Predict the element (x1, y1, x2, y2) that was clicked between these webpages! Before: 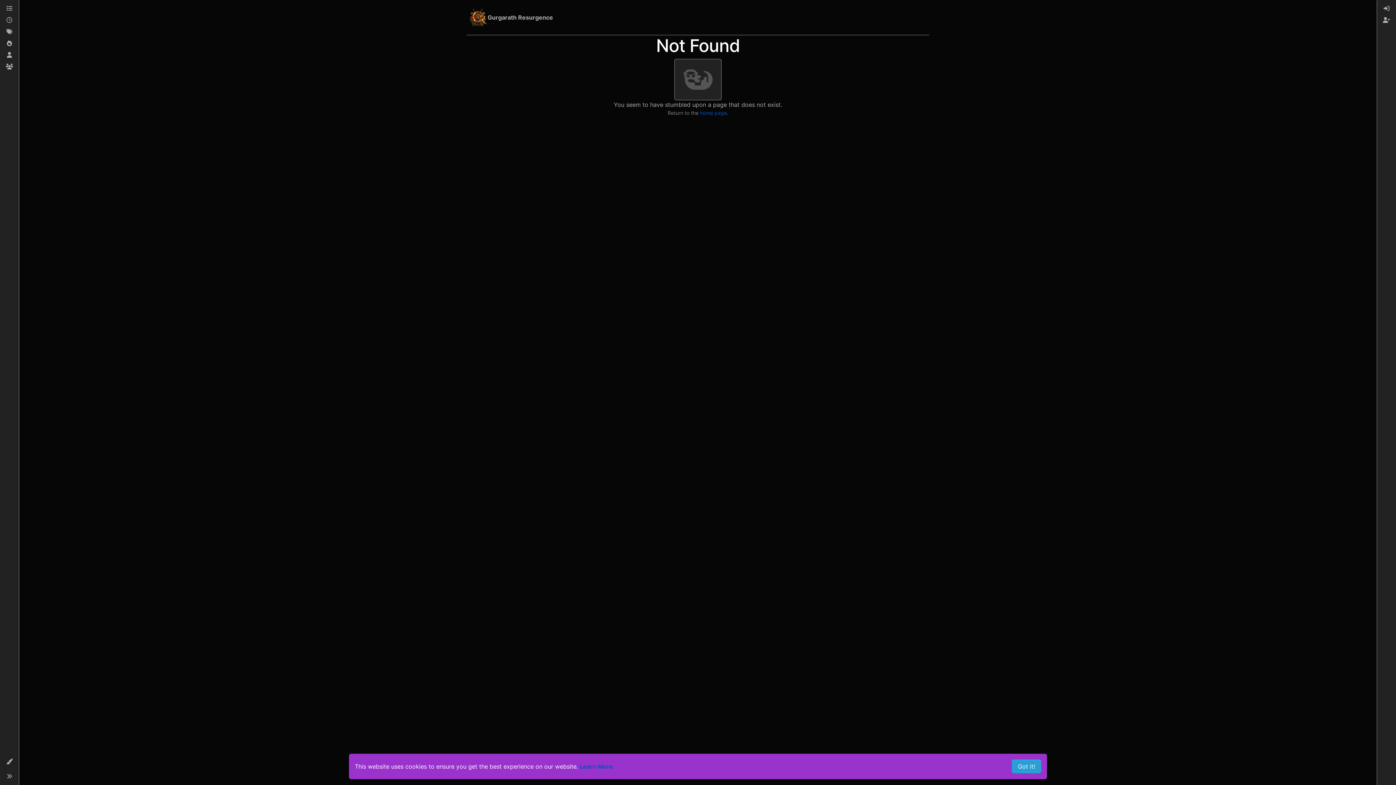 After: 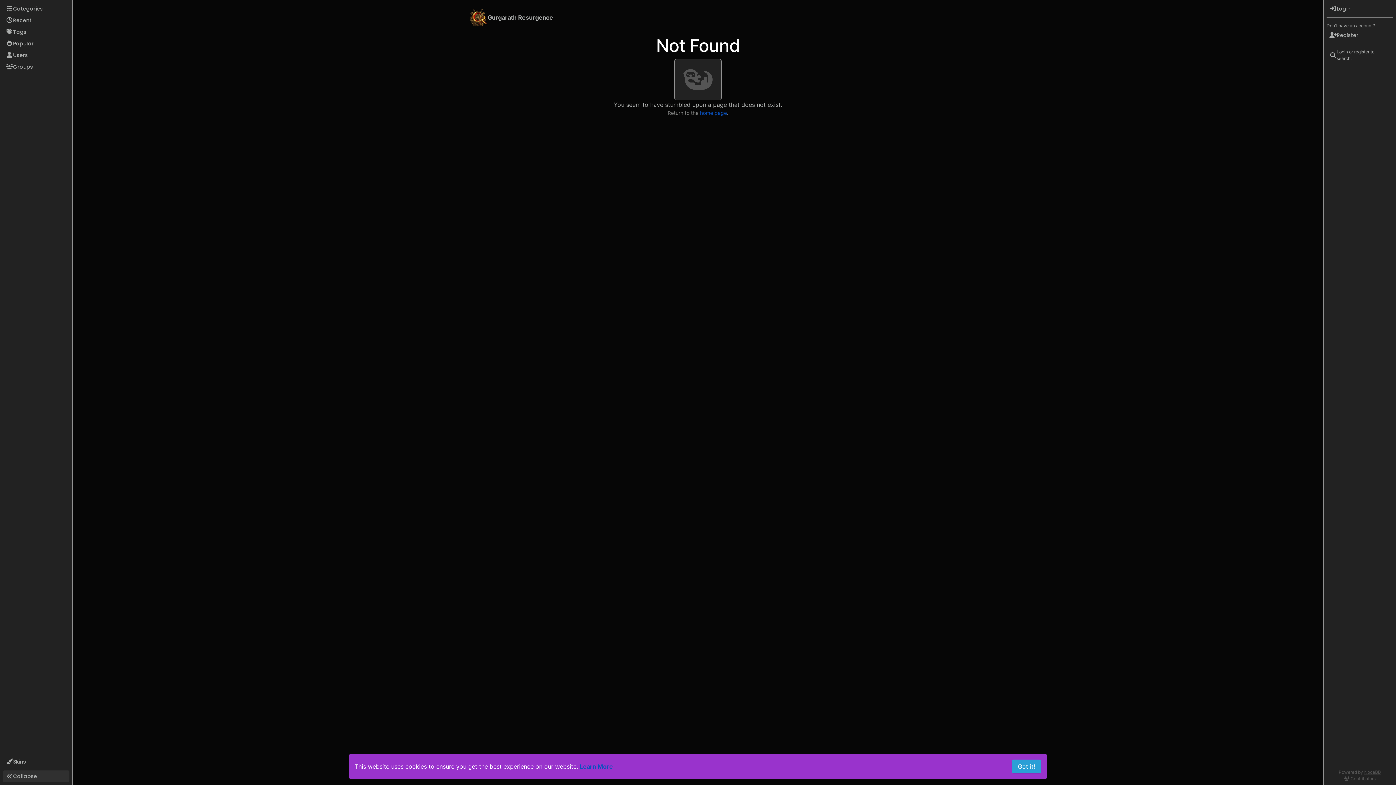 Action: bbox: (2, 770, 16, 782) label: Sidebar Toggle